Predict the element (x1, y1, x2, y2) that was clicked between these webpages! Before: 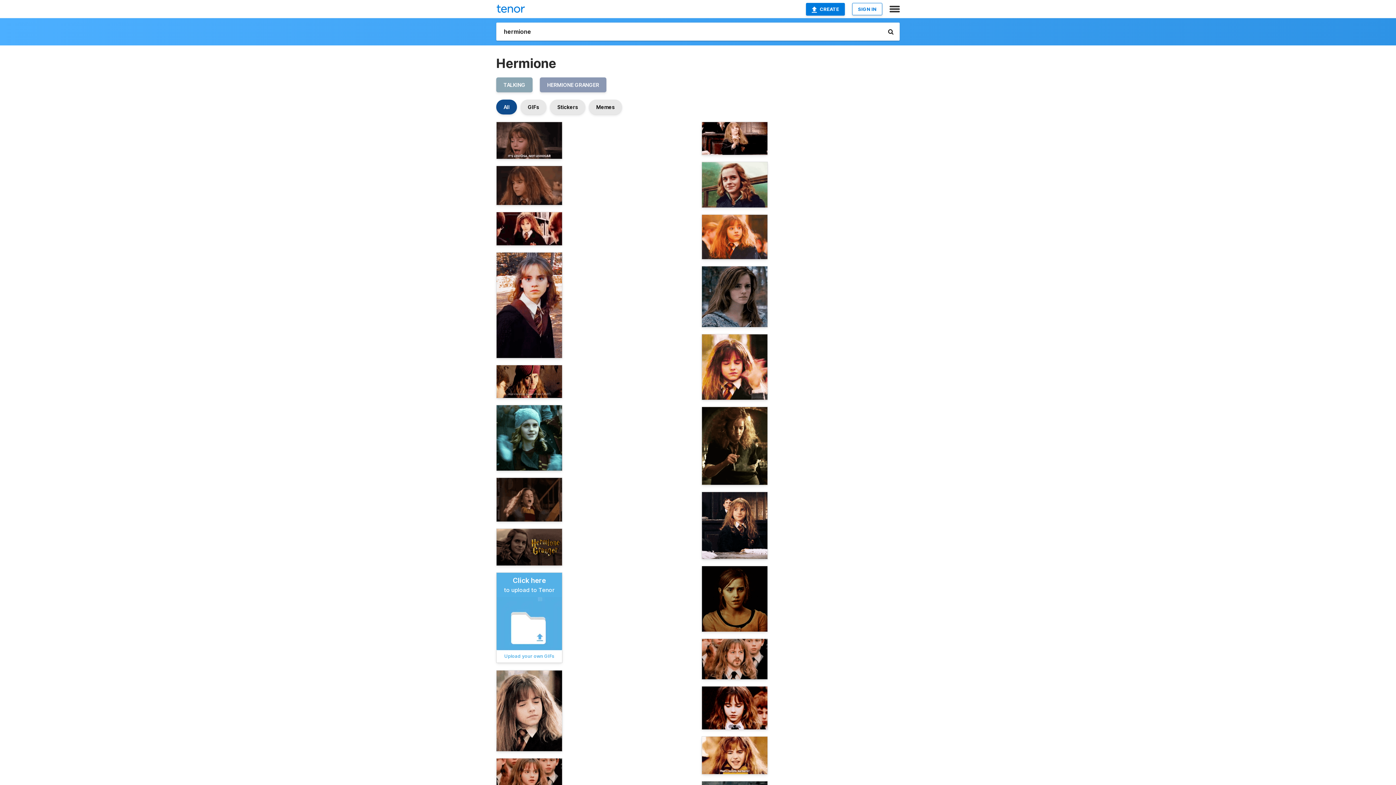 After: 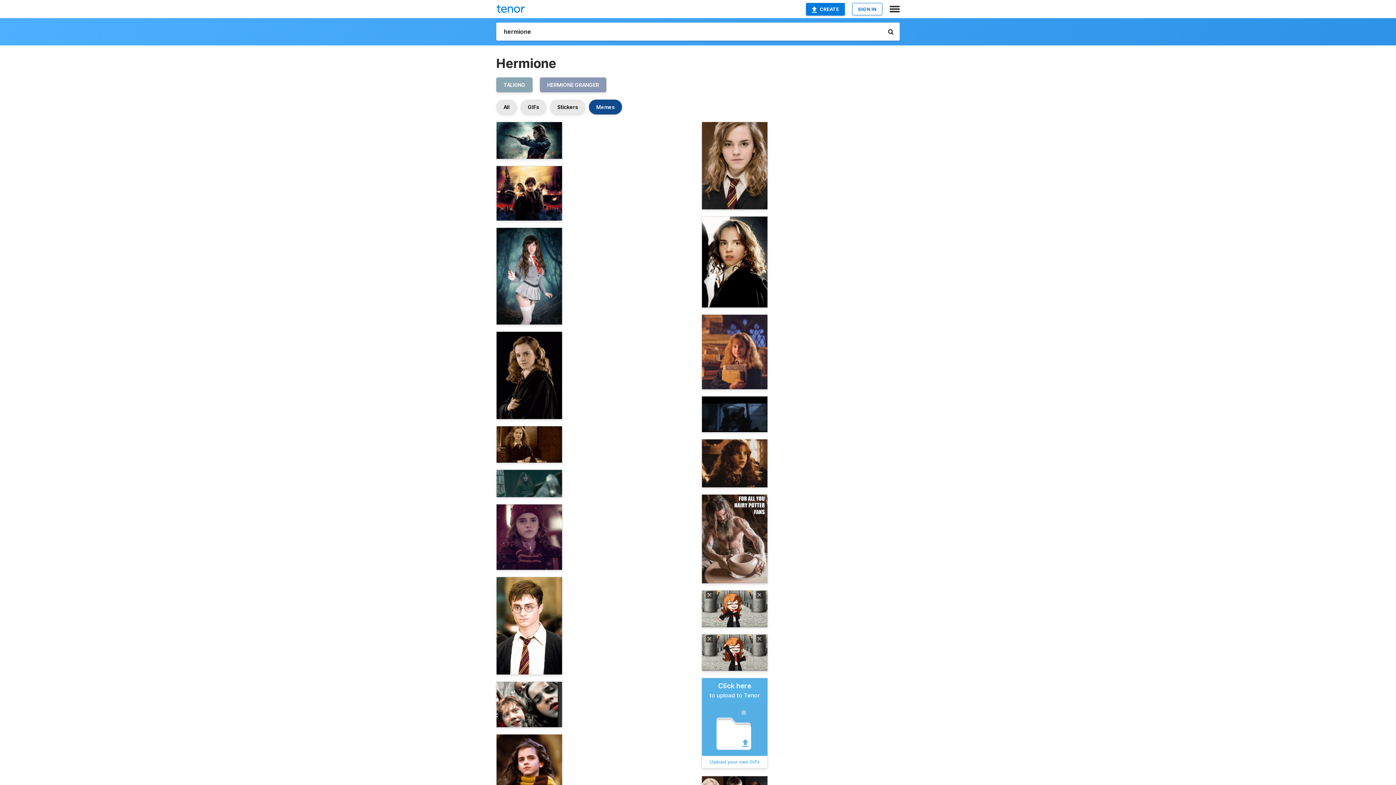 Action: label: Memes bbox: (589, 99, 622, 114)